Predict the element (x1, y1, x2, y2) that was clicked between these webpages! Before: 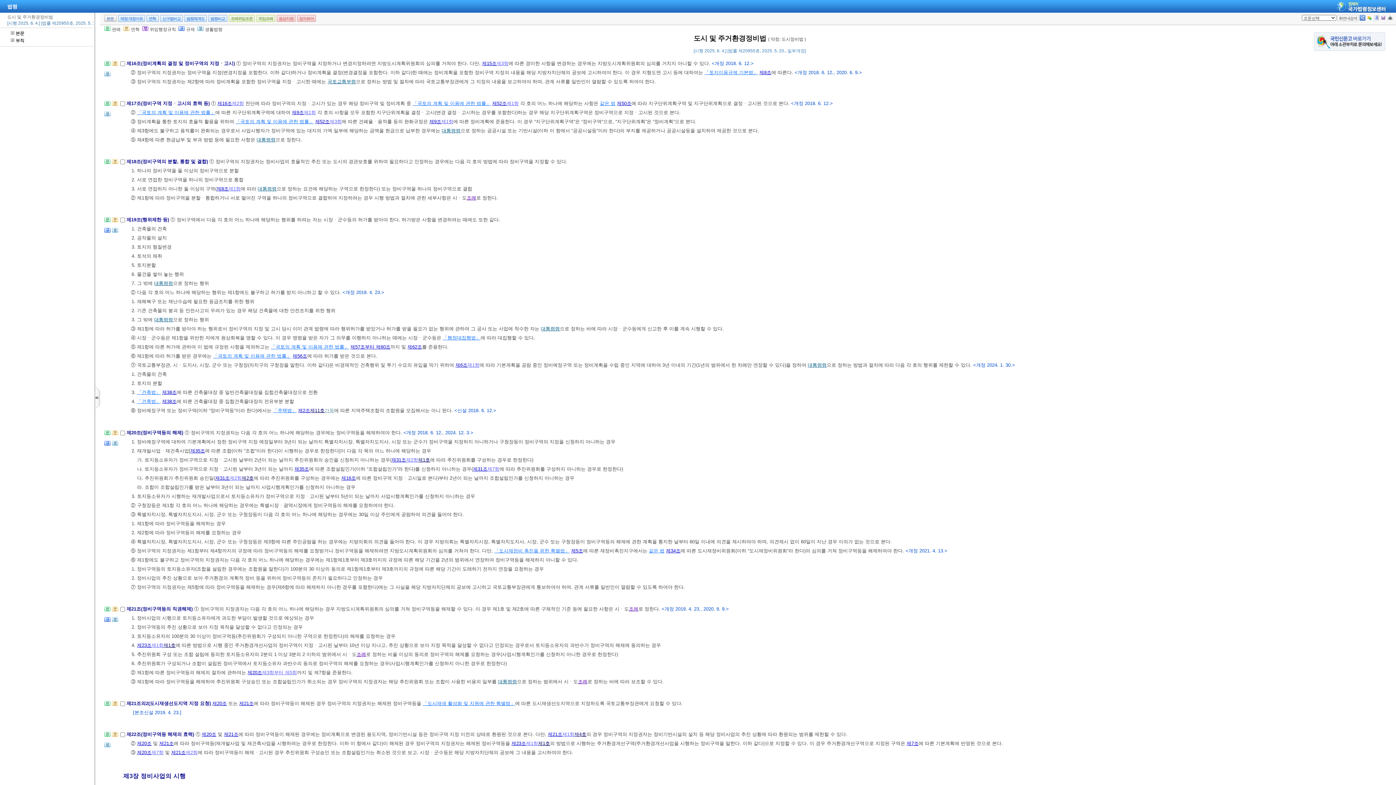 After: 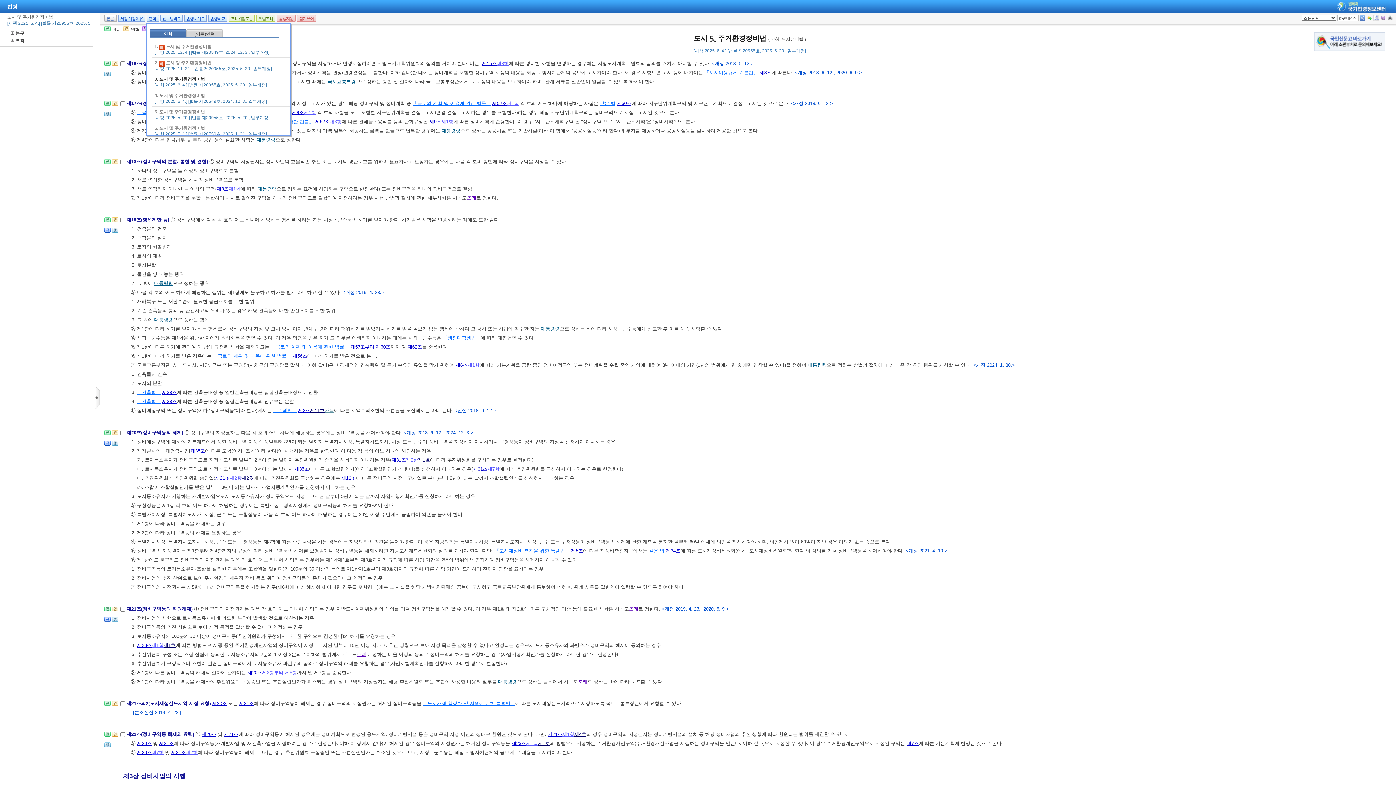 Action: bbox: (146, 14, 158, 21) label: 연혁